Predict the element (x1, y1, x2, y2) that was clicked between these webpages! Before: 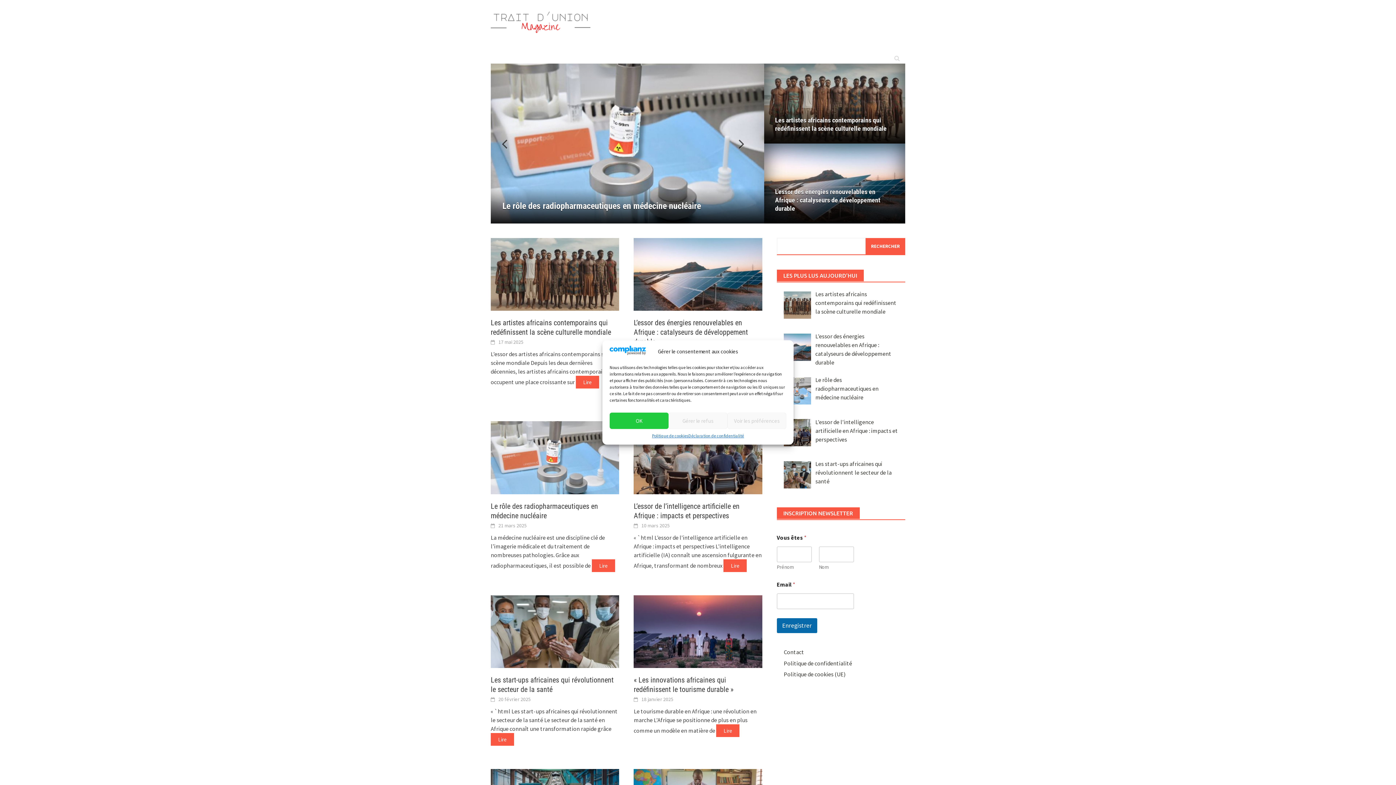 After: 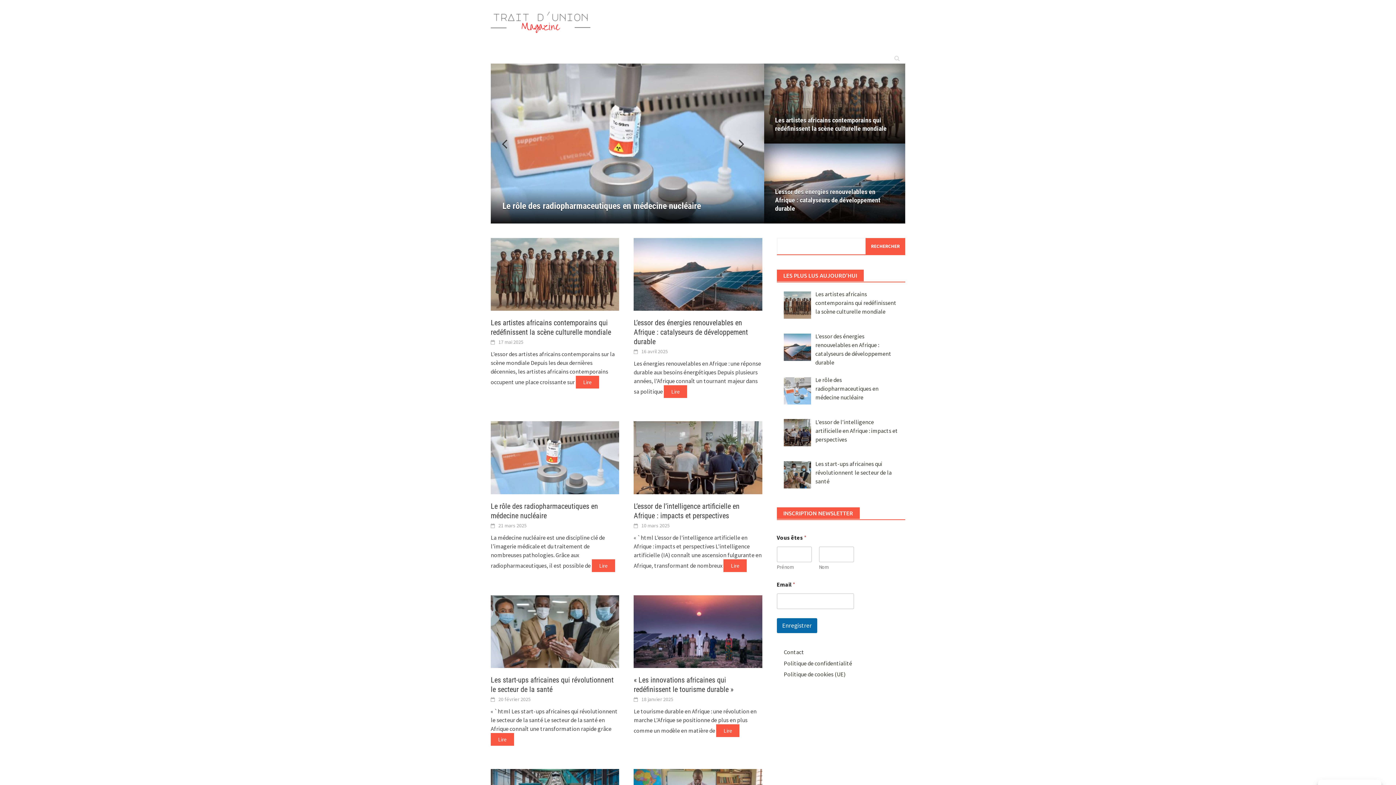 Action: label: Gérer le refus bbox: (668, 412, 727, 429)